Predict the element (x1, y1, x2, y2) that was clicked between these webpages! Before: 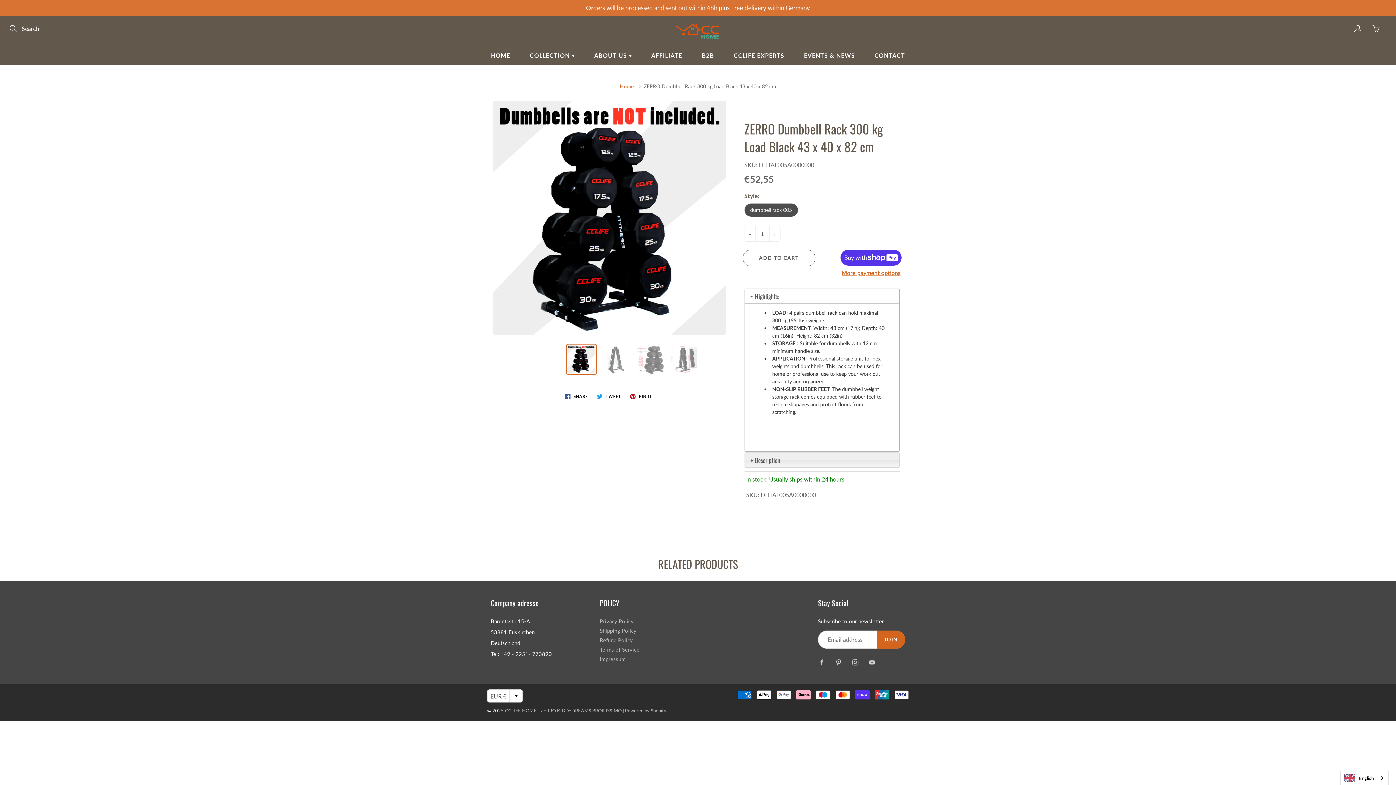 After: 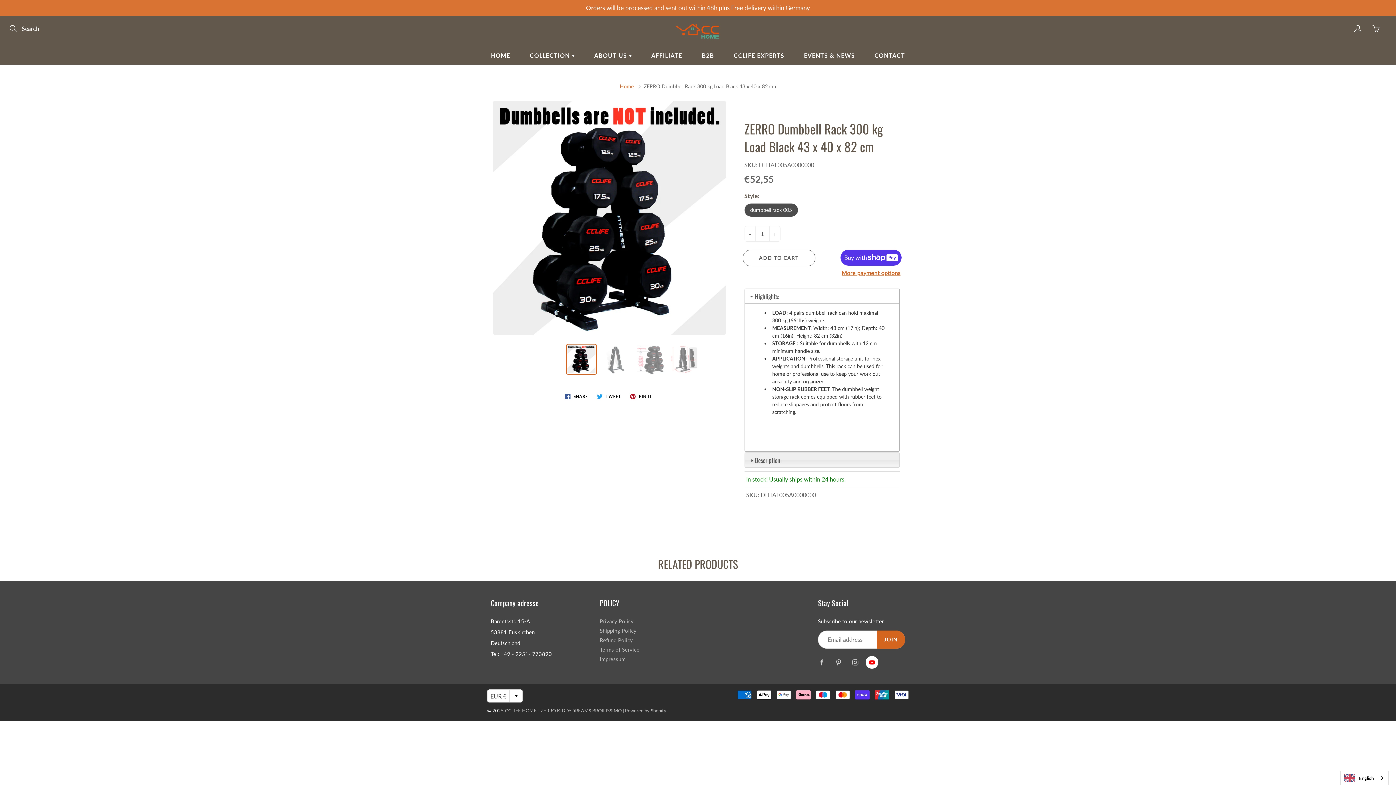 Action: bbox: (865, 656, 878, 669)